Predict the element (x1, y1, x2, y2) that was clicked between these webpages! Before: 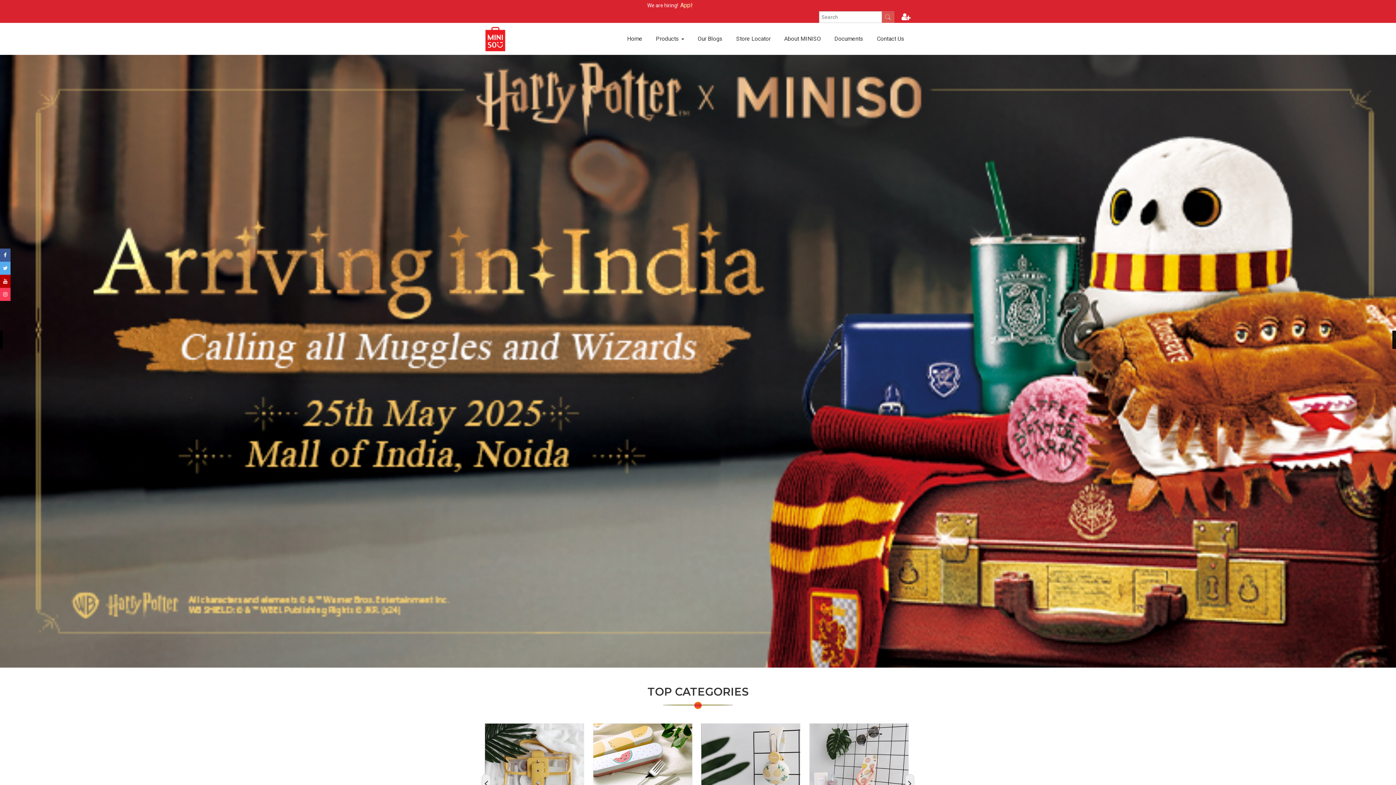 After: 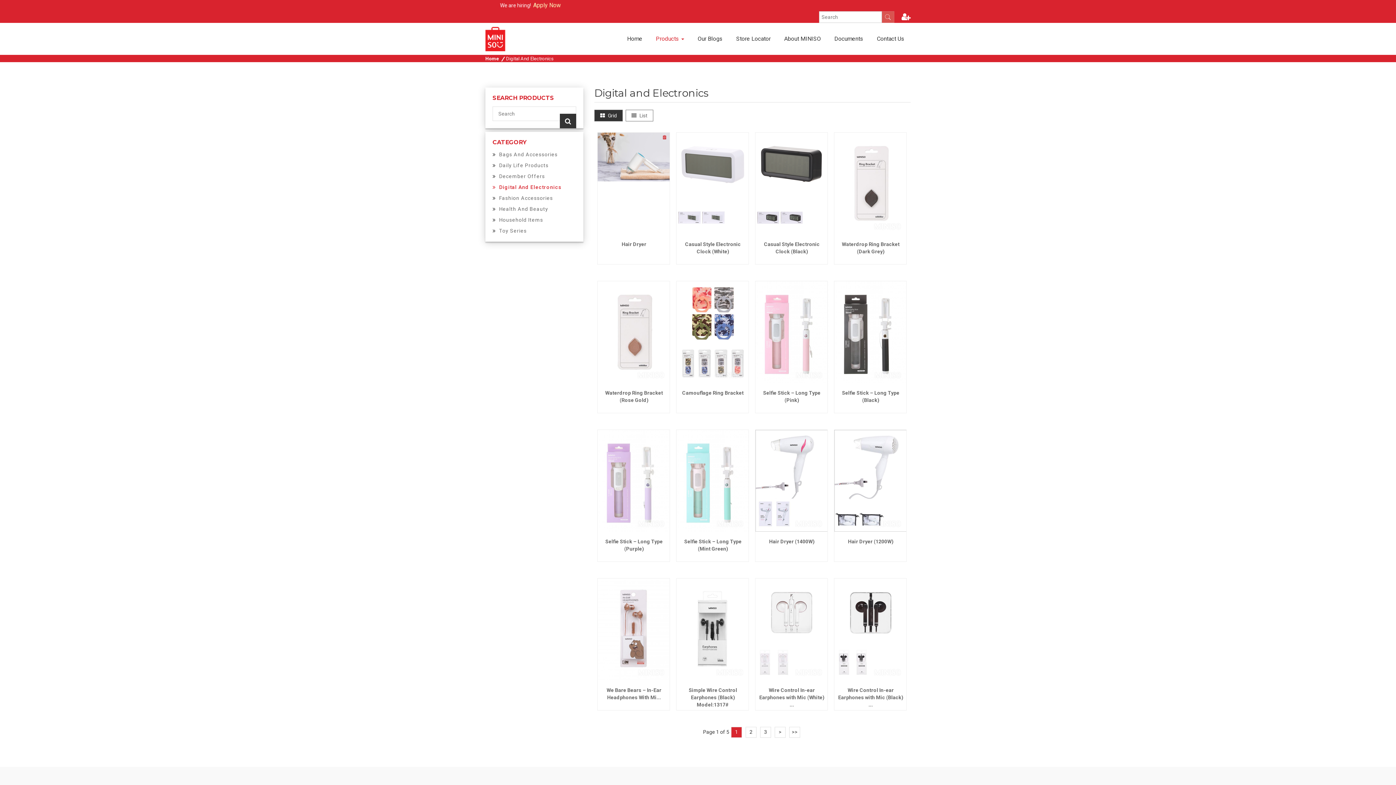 Action: bbox: (701, 724, 800, 822)